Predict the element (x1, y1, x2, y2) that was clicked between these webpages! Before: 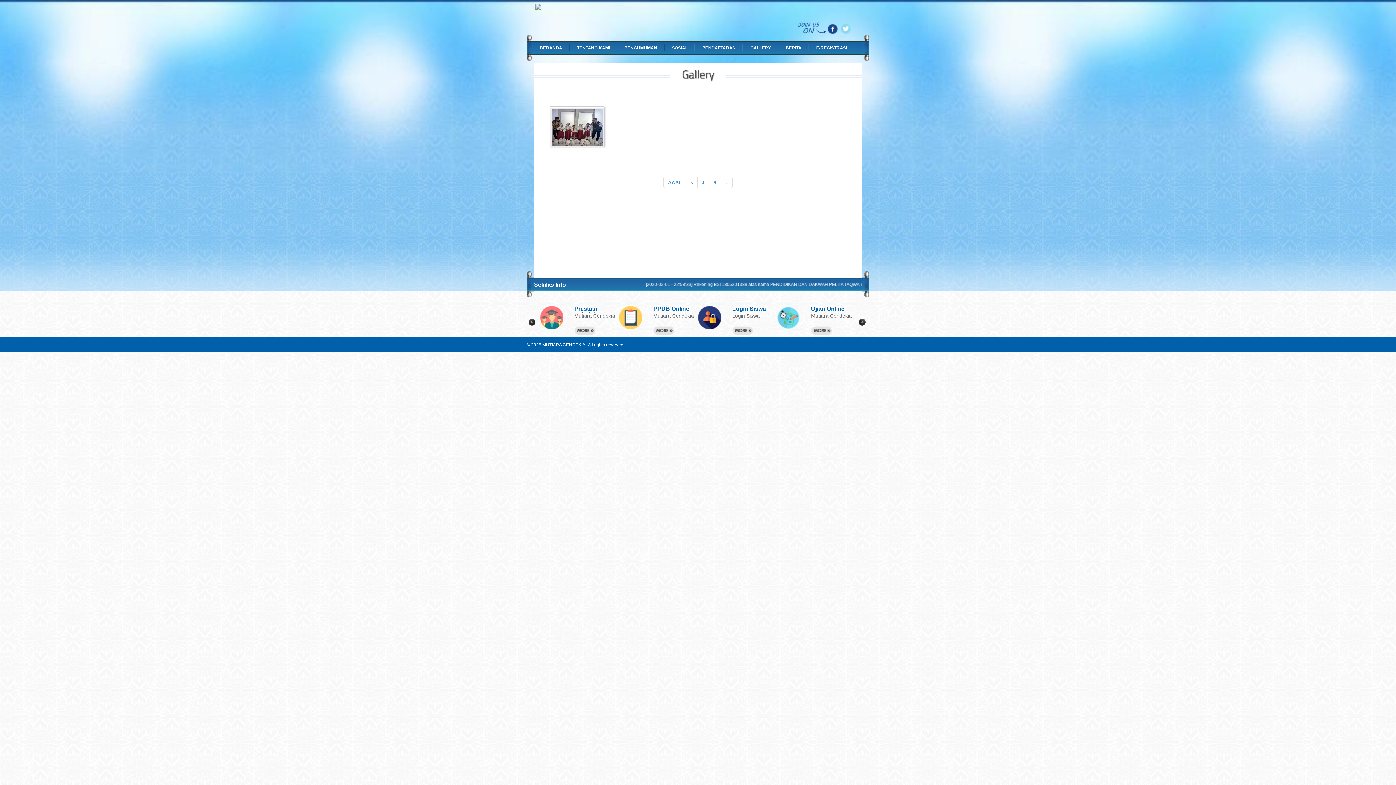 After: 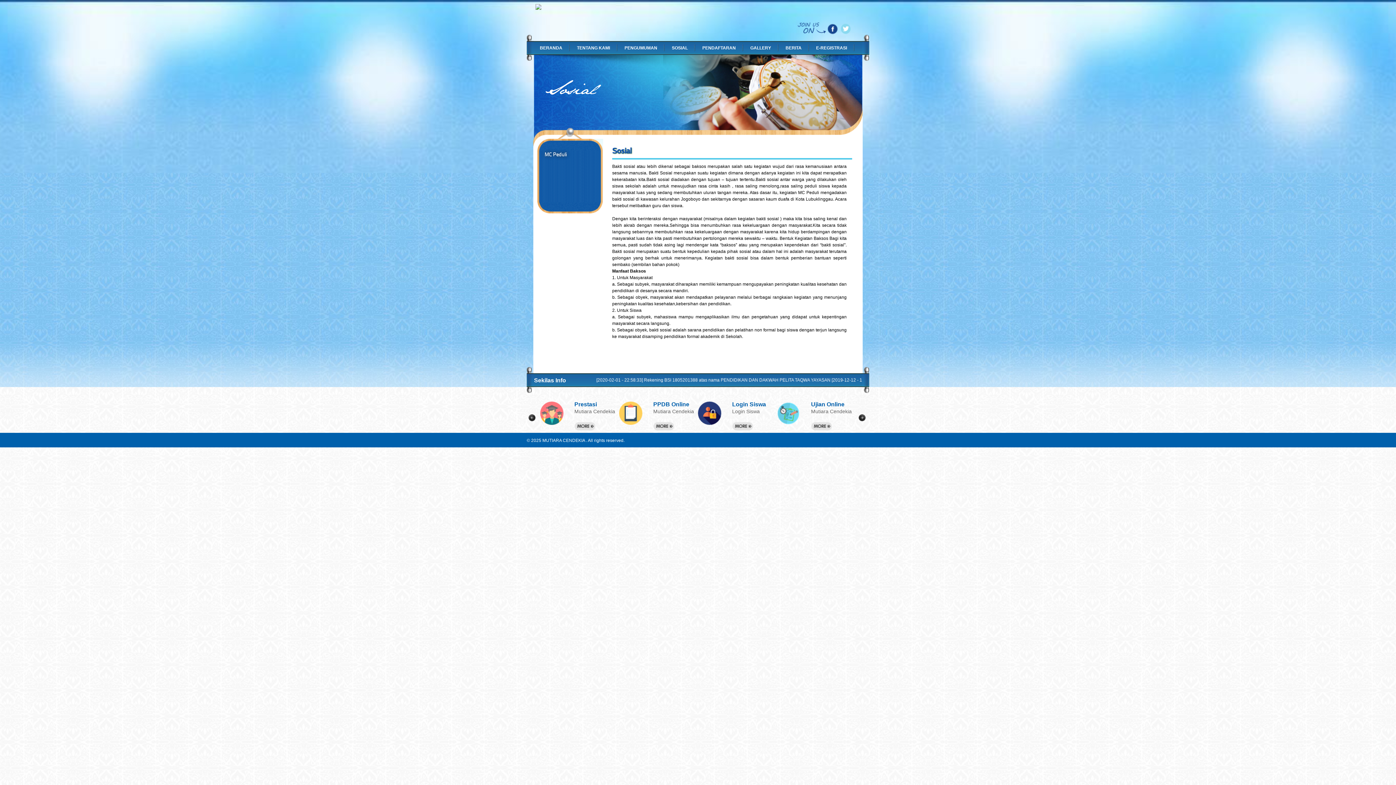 Action: bbox: (664, 41, 709, 60) label: SOSIAL